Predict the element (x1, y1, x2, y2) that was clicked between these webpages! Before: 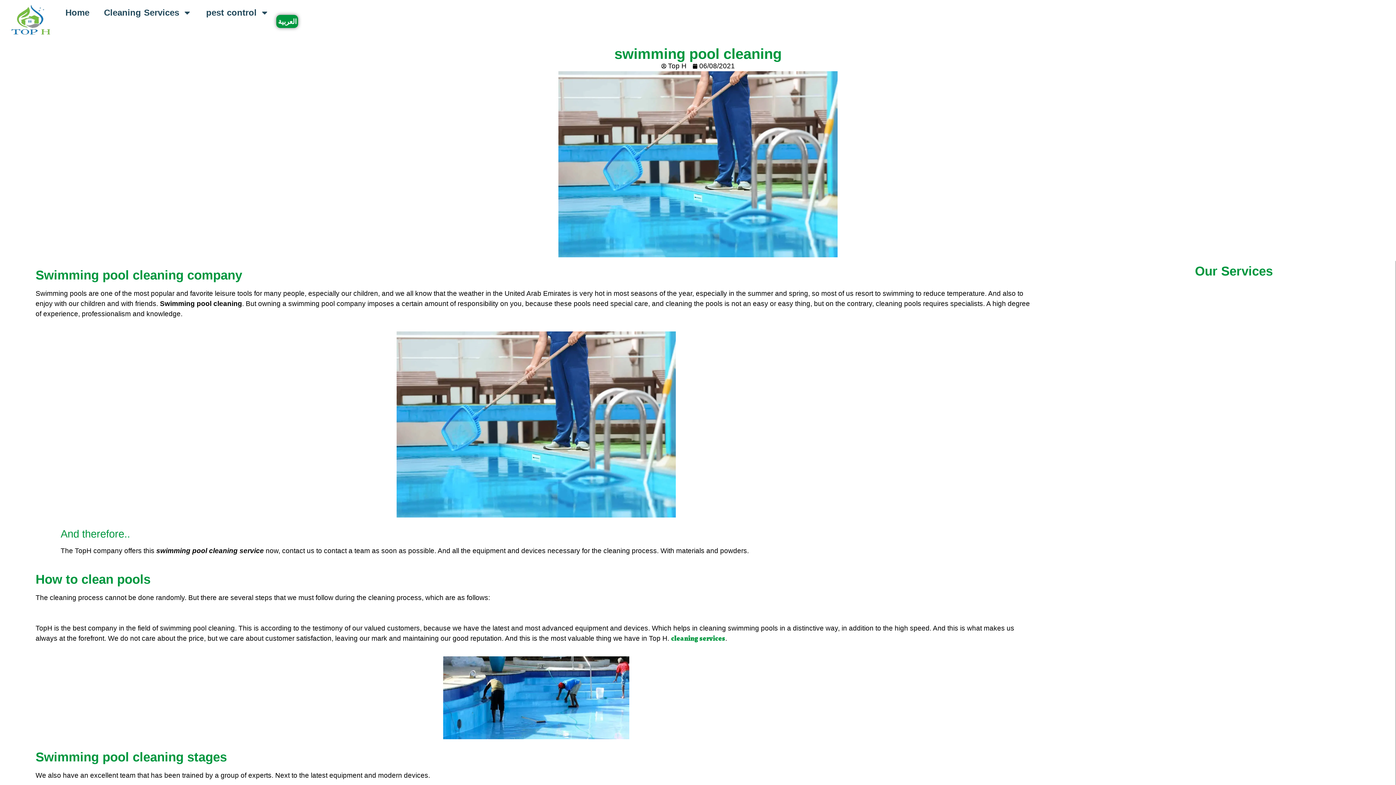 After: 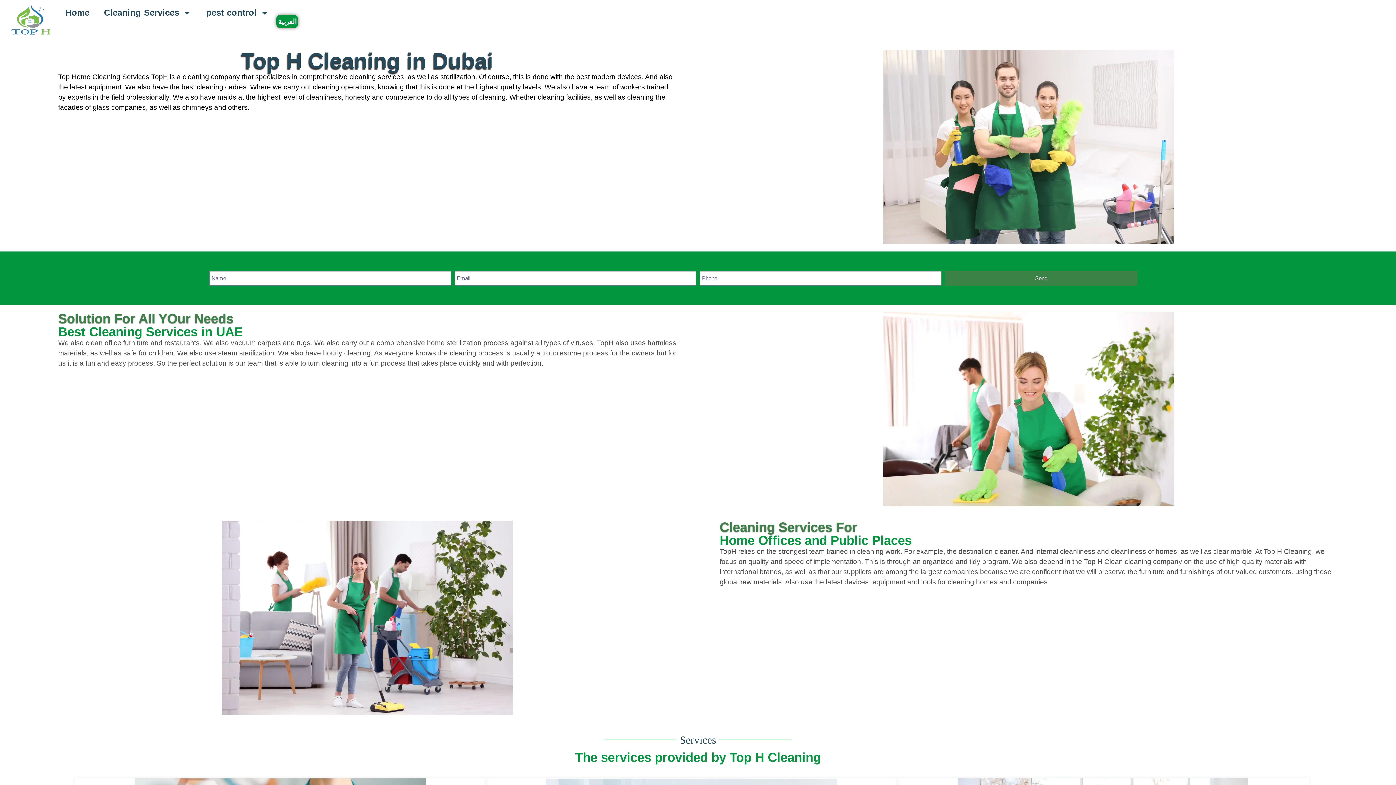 Action: label: cleaning services bbox: (671, 633, 725, 643)